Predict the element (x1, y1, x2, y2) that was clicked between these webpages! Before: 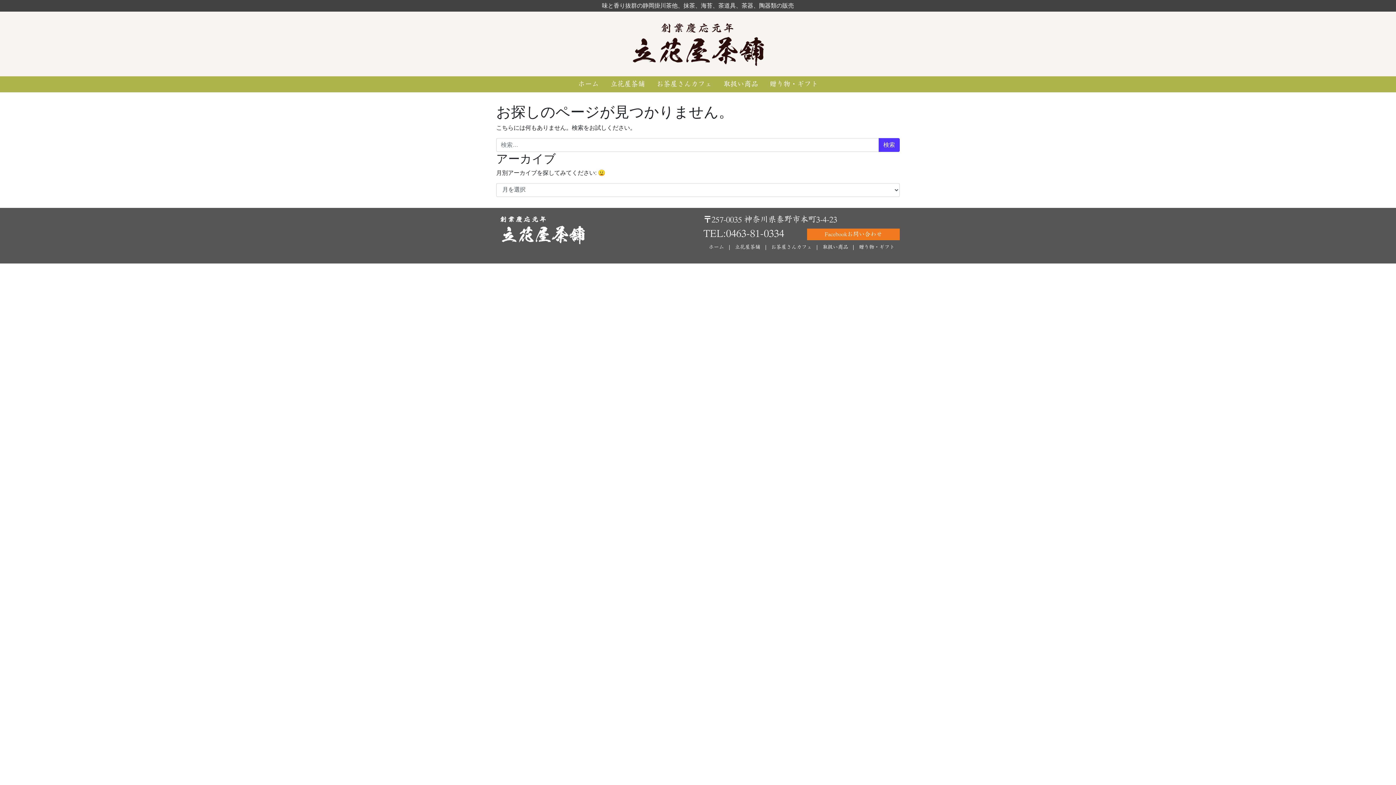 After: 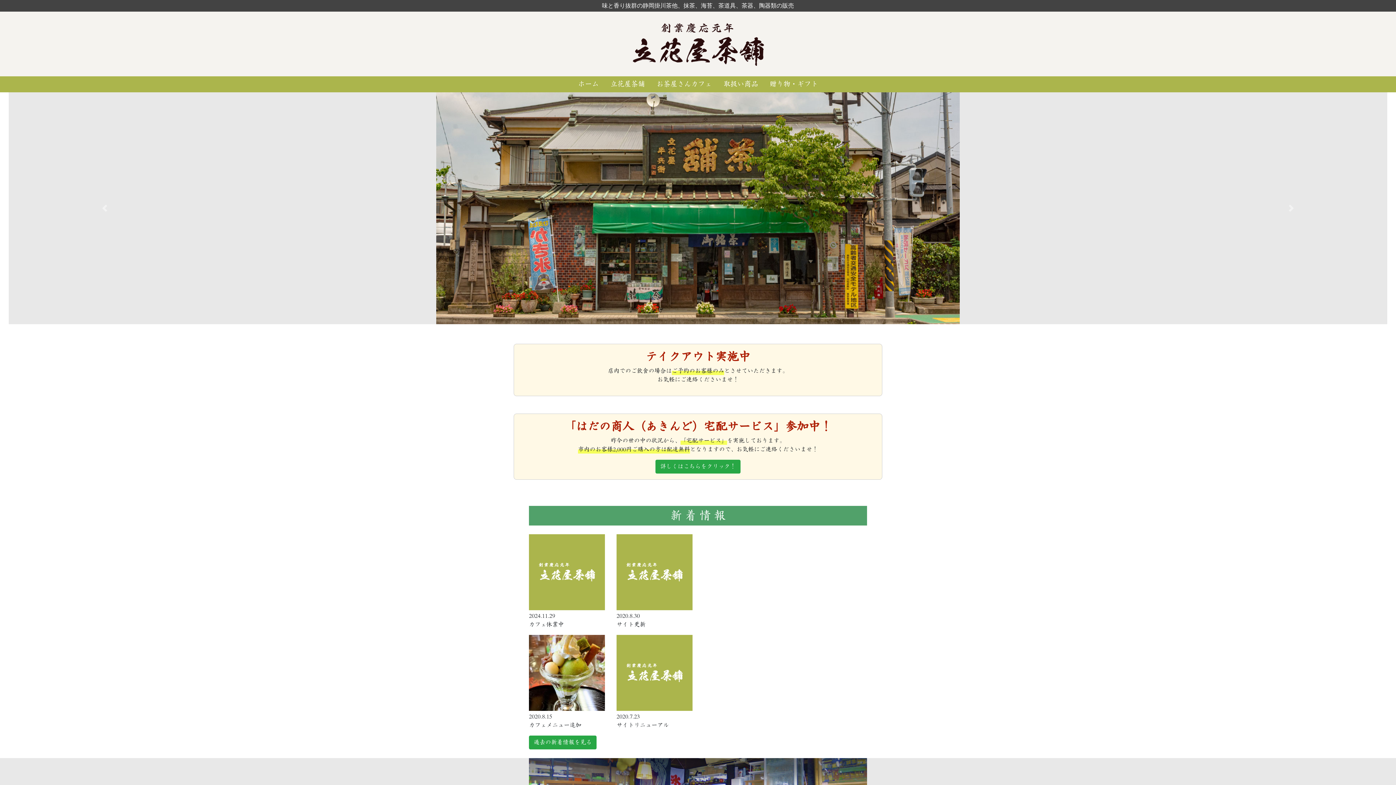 Action: label: ホーム bbox: (703, 245, 729, 250)